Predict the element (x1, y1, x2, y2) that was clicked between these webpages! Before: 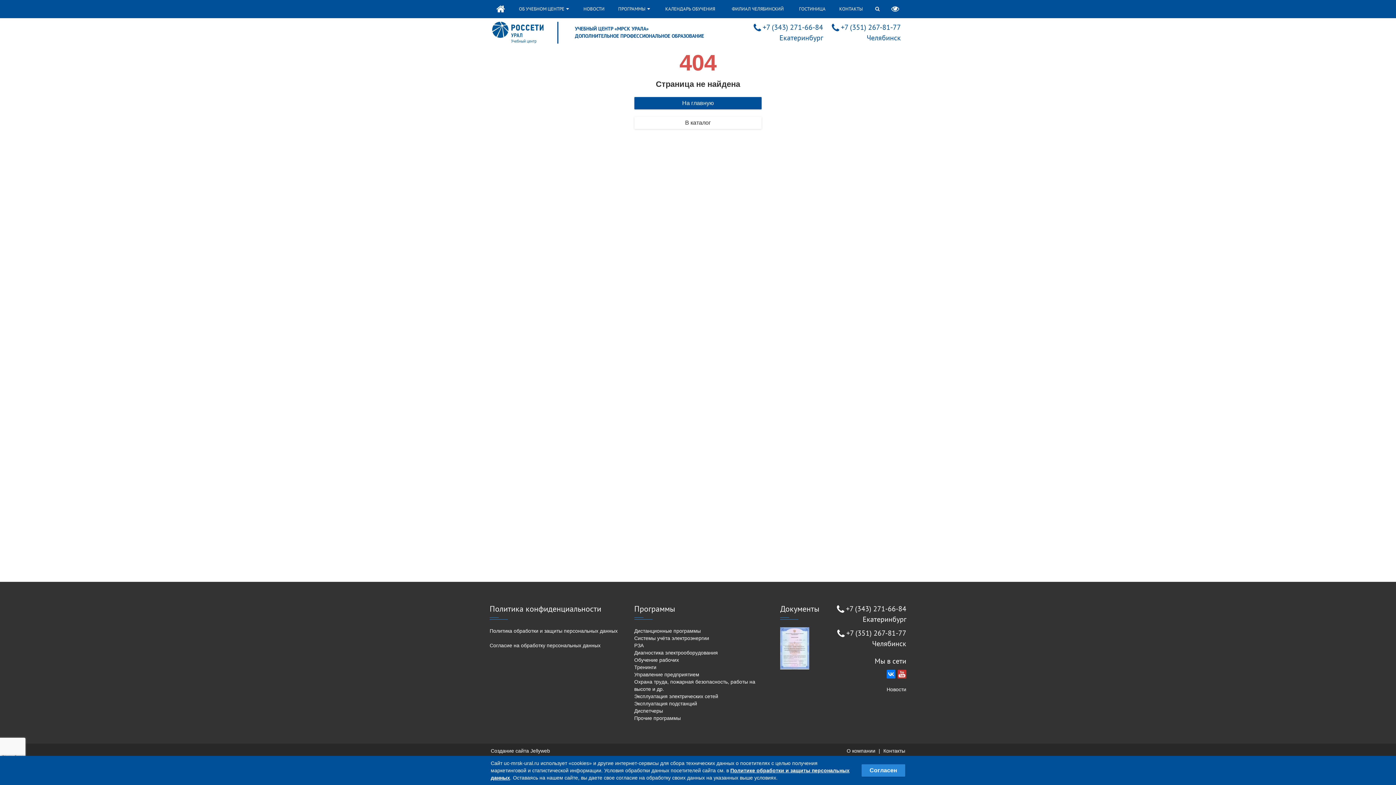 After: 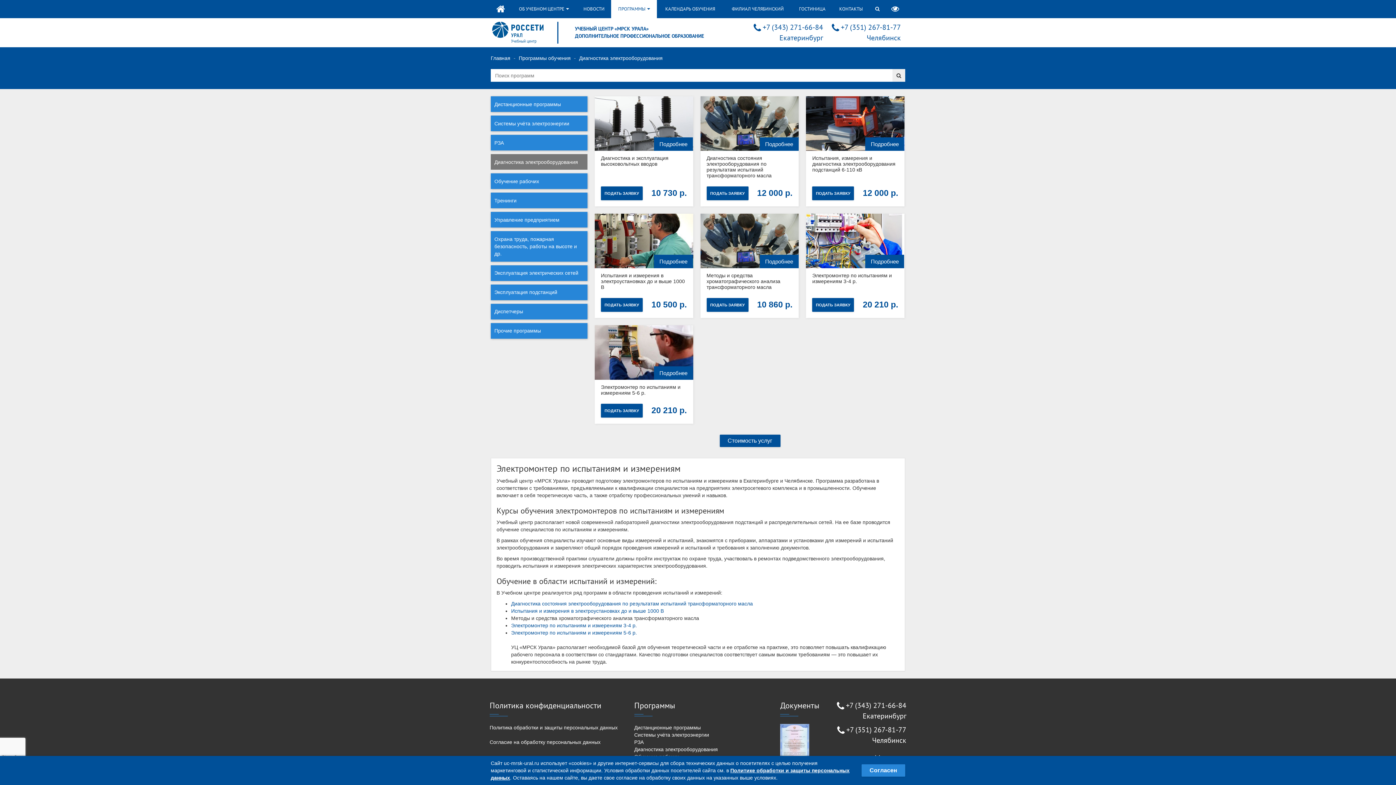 Action: label: Диагностика электрооборудования bbox: (634, 649, 763, 656)